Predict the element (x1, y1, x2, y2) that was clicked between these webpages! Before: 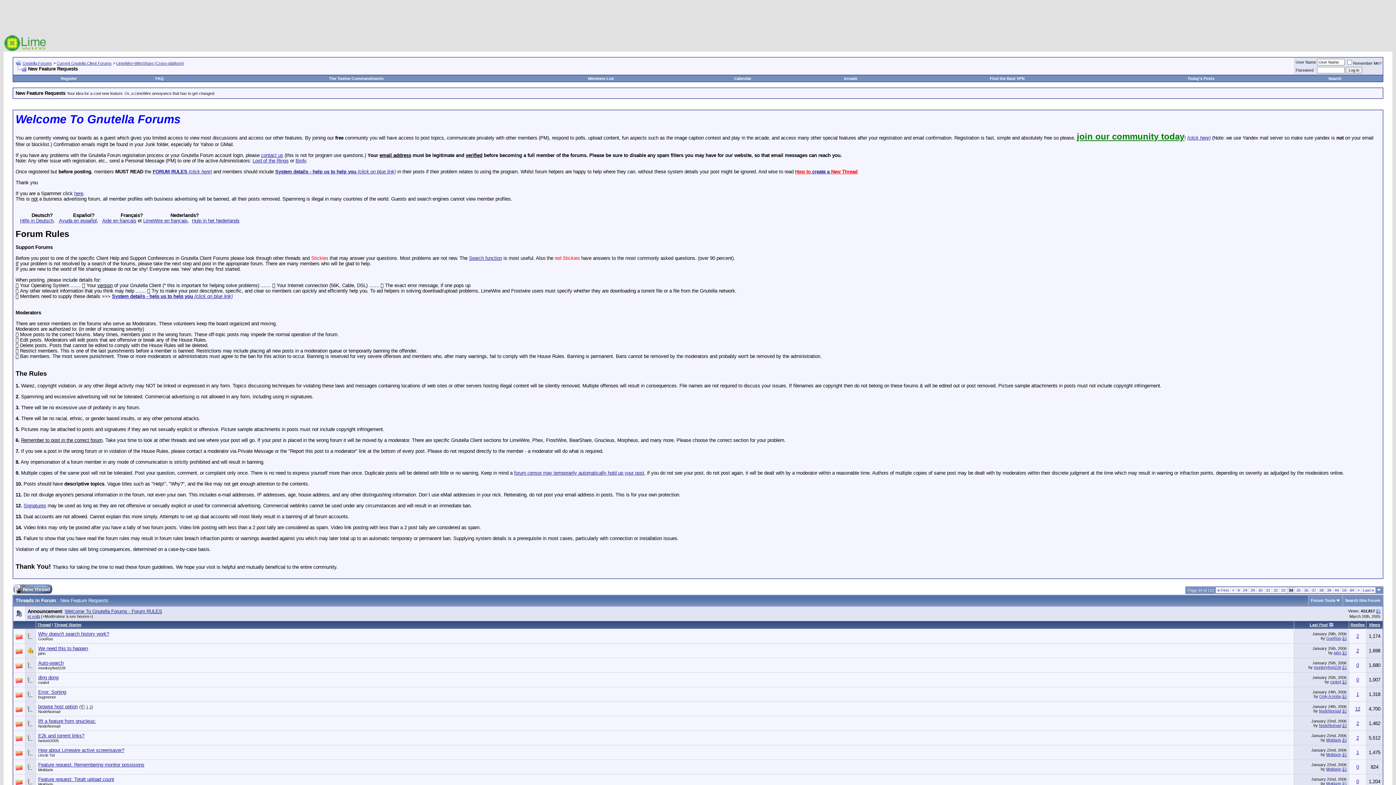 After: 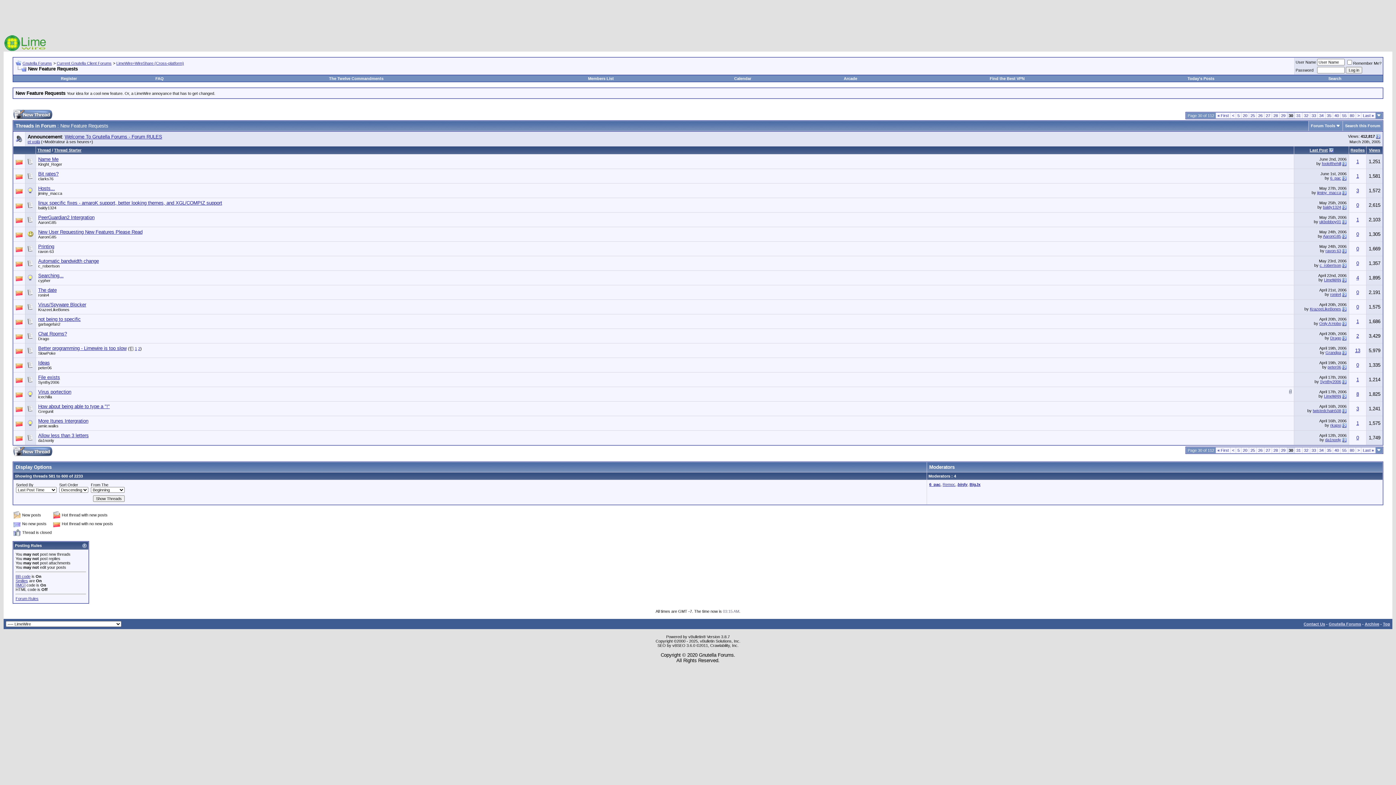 Action: label: 30 bbox: (1258, 588, 1262, 592)